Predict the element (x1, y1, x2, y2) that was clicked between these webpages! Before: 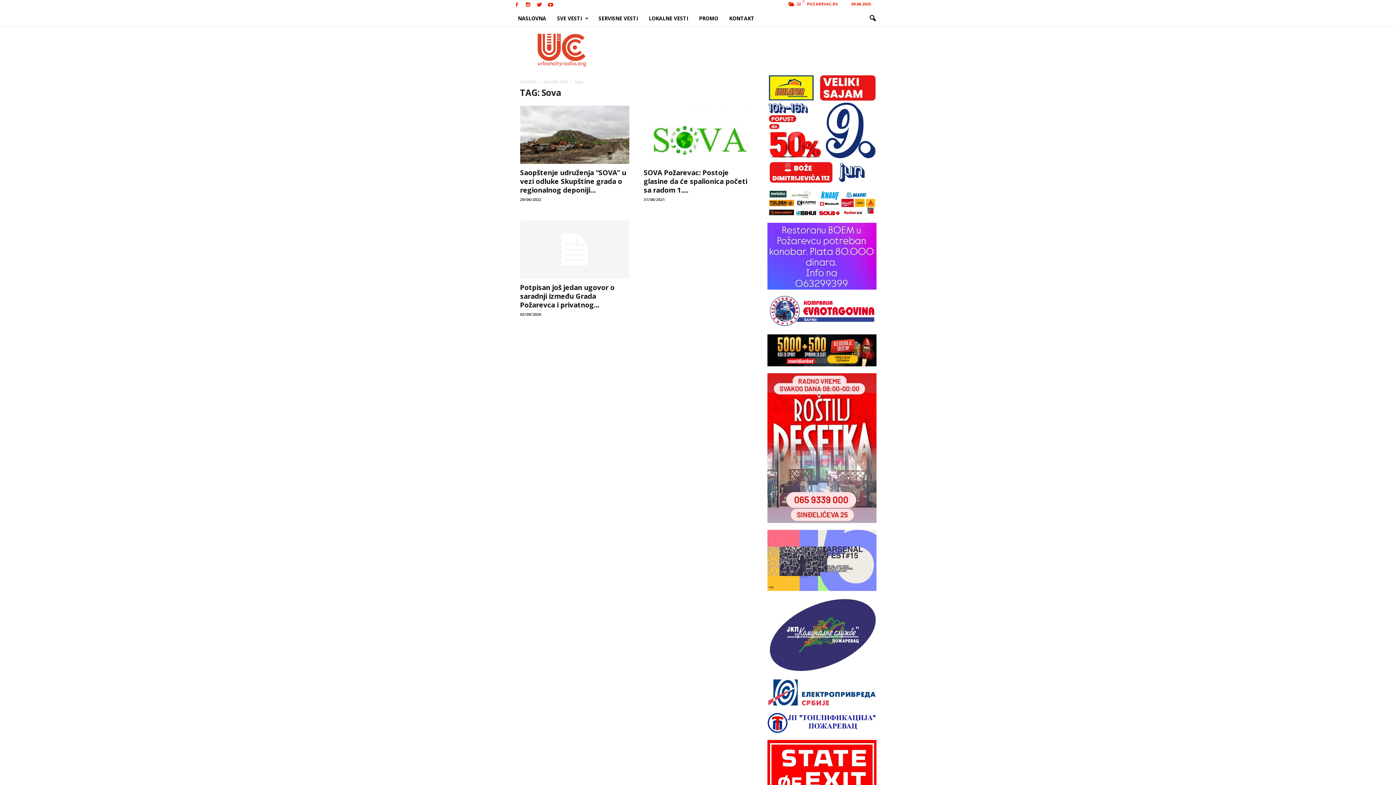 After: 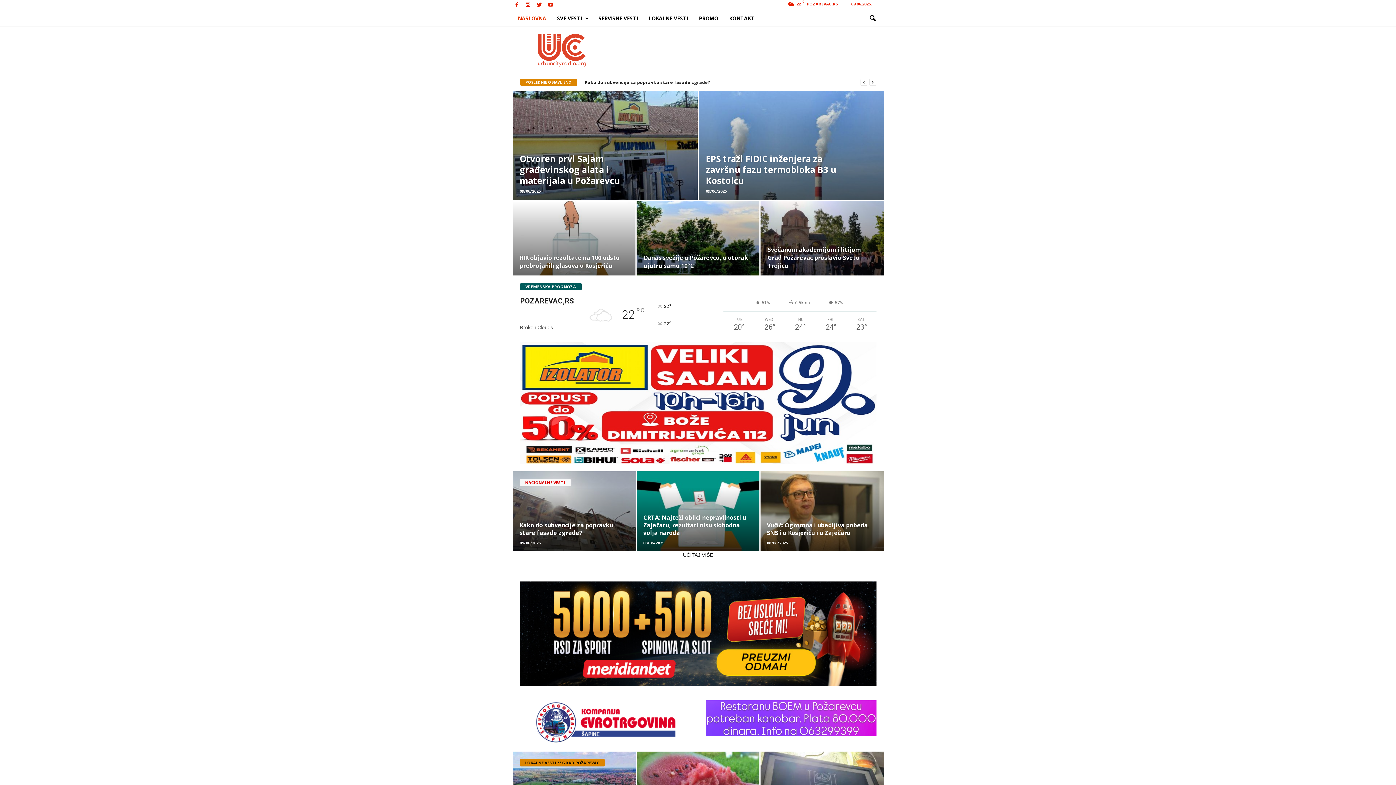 Action: bbox: (520, 79, 536, 84) label: POČETNA